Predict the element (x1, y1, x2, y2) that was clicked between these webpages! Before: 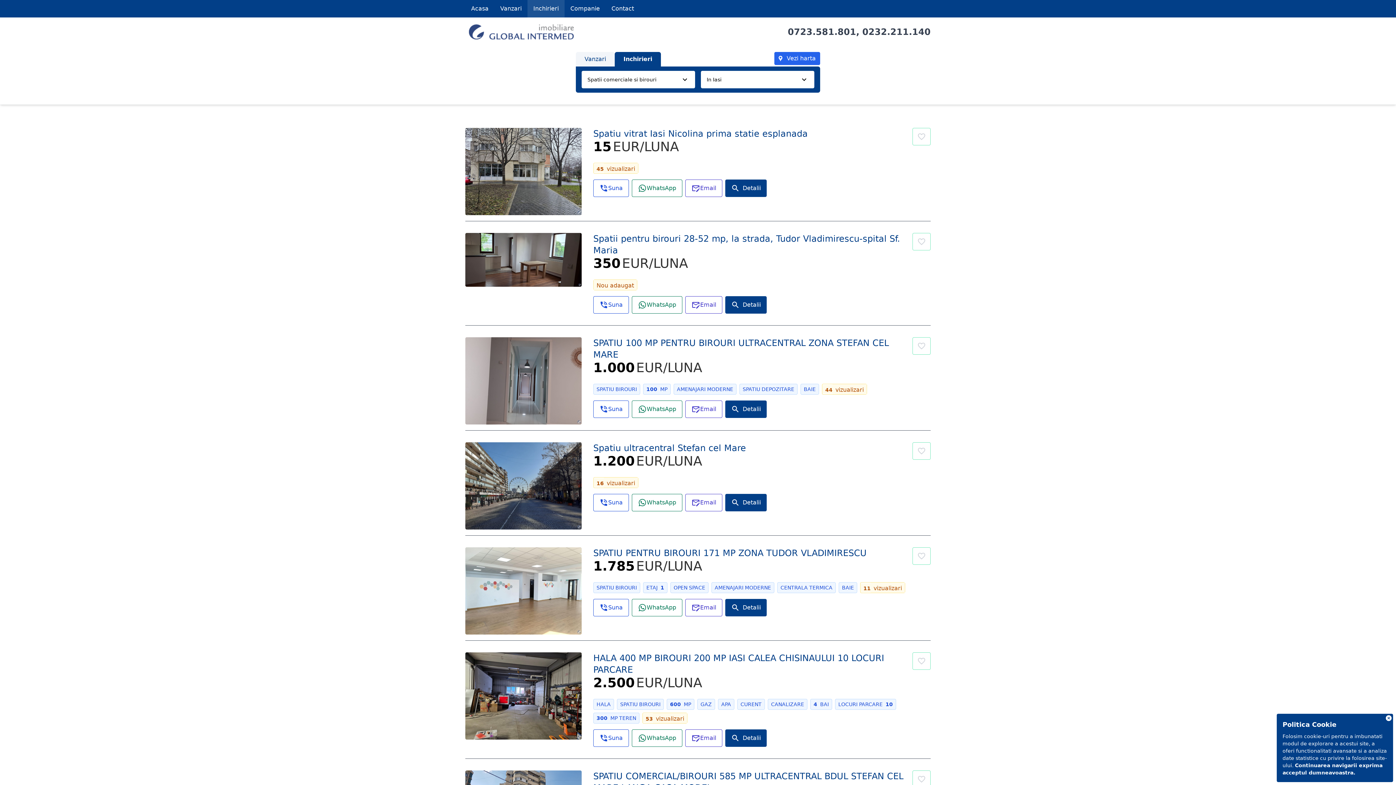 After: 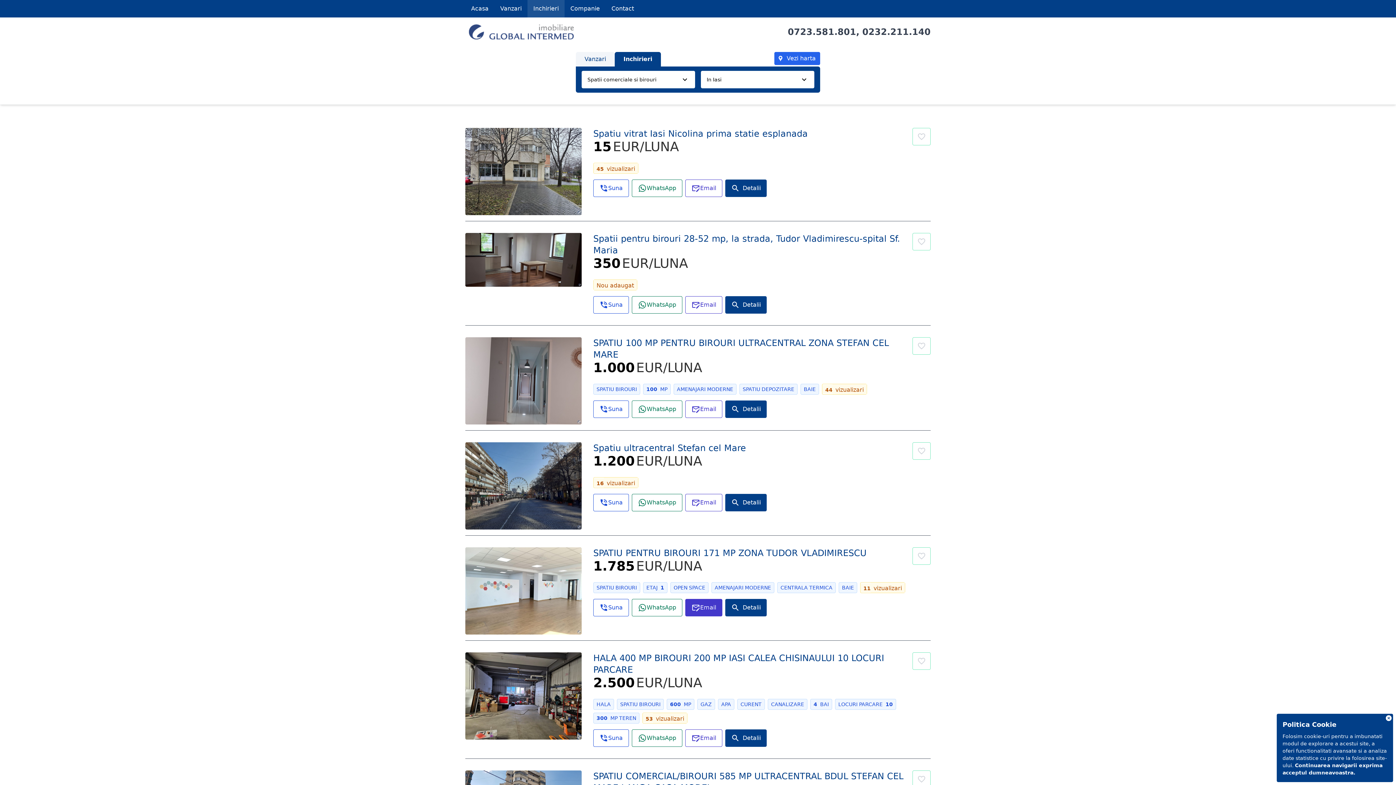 Action: label: Email bbox: (685, 599, 722, 616)